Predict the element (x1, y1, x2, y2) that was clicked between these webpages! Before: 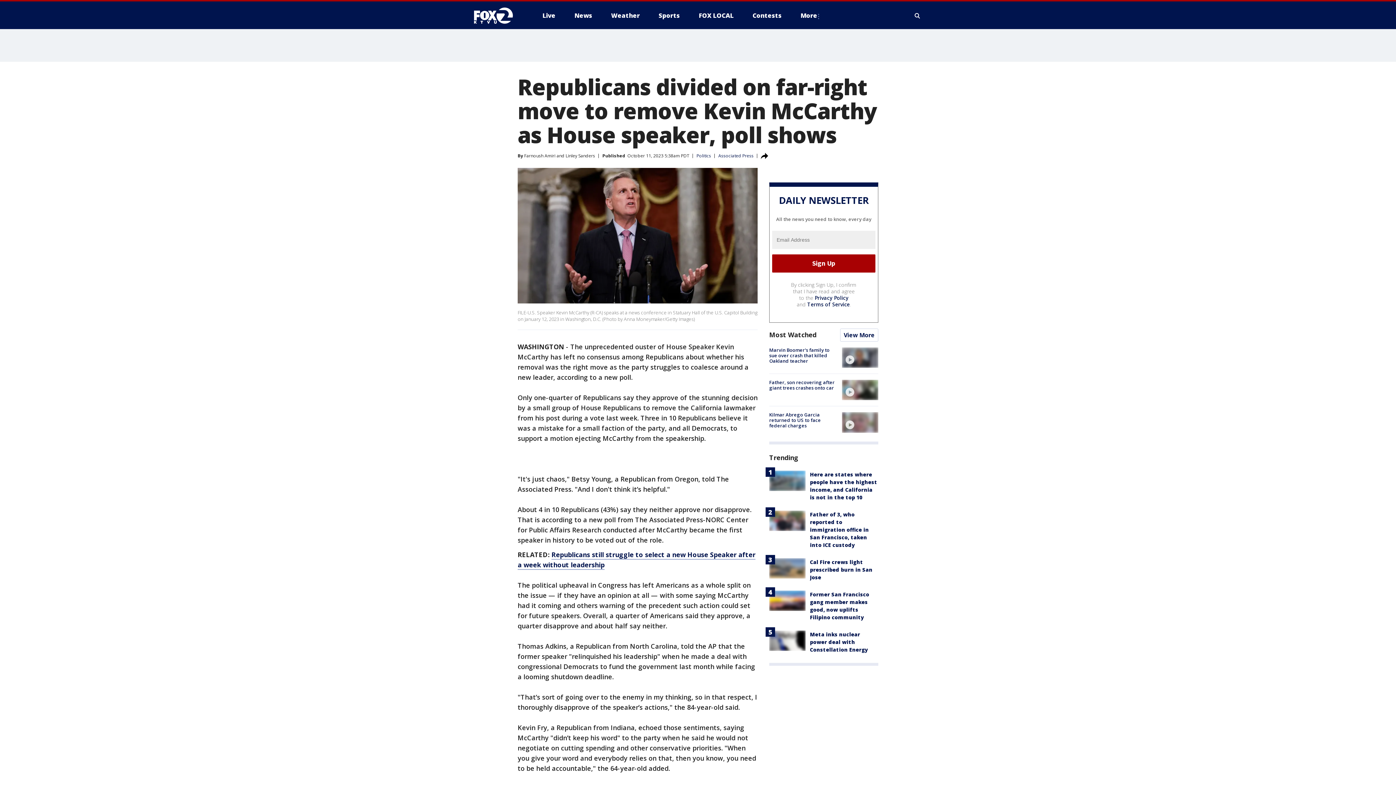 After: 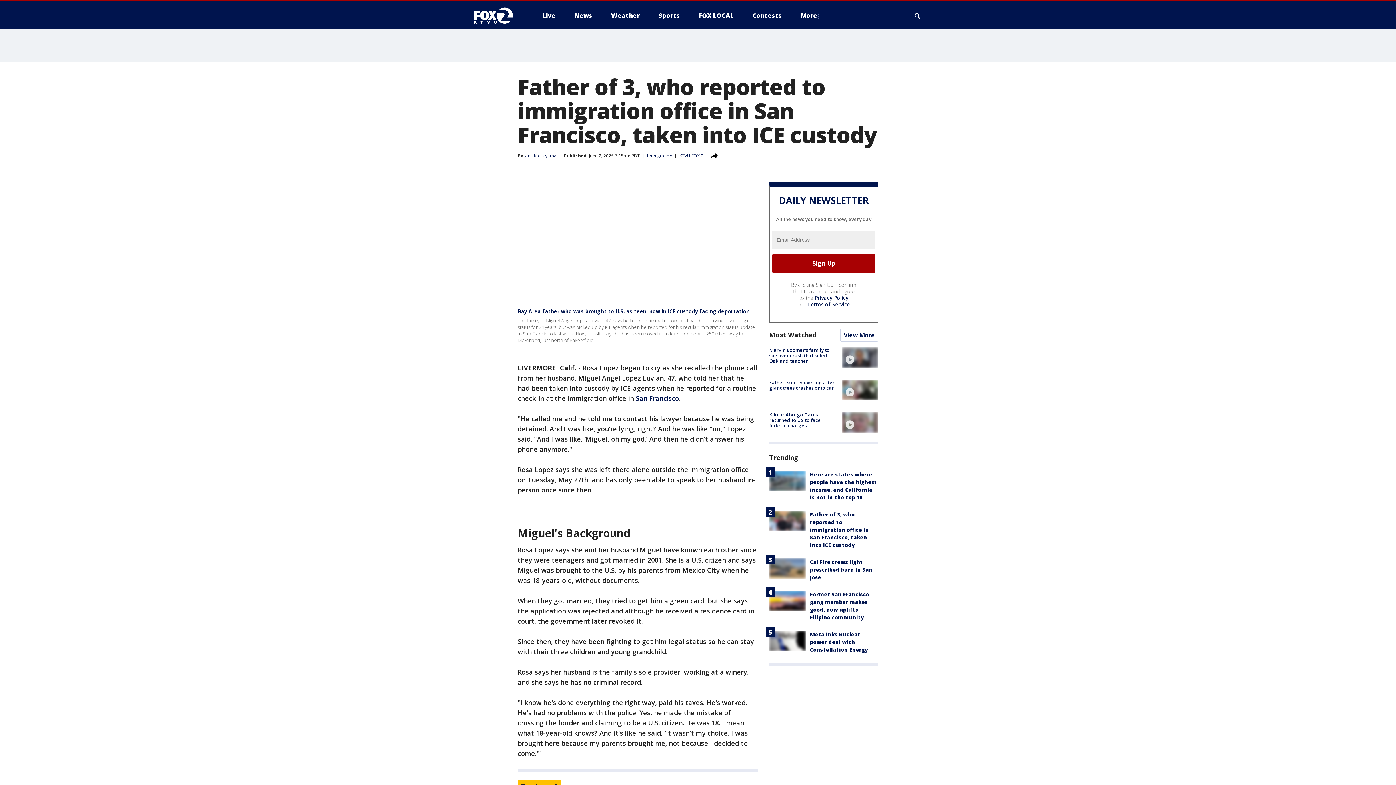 Action: bbox: (769, 510, 805, 531)